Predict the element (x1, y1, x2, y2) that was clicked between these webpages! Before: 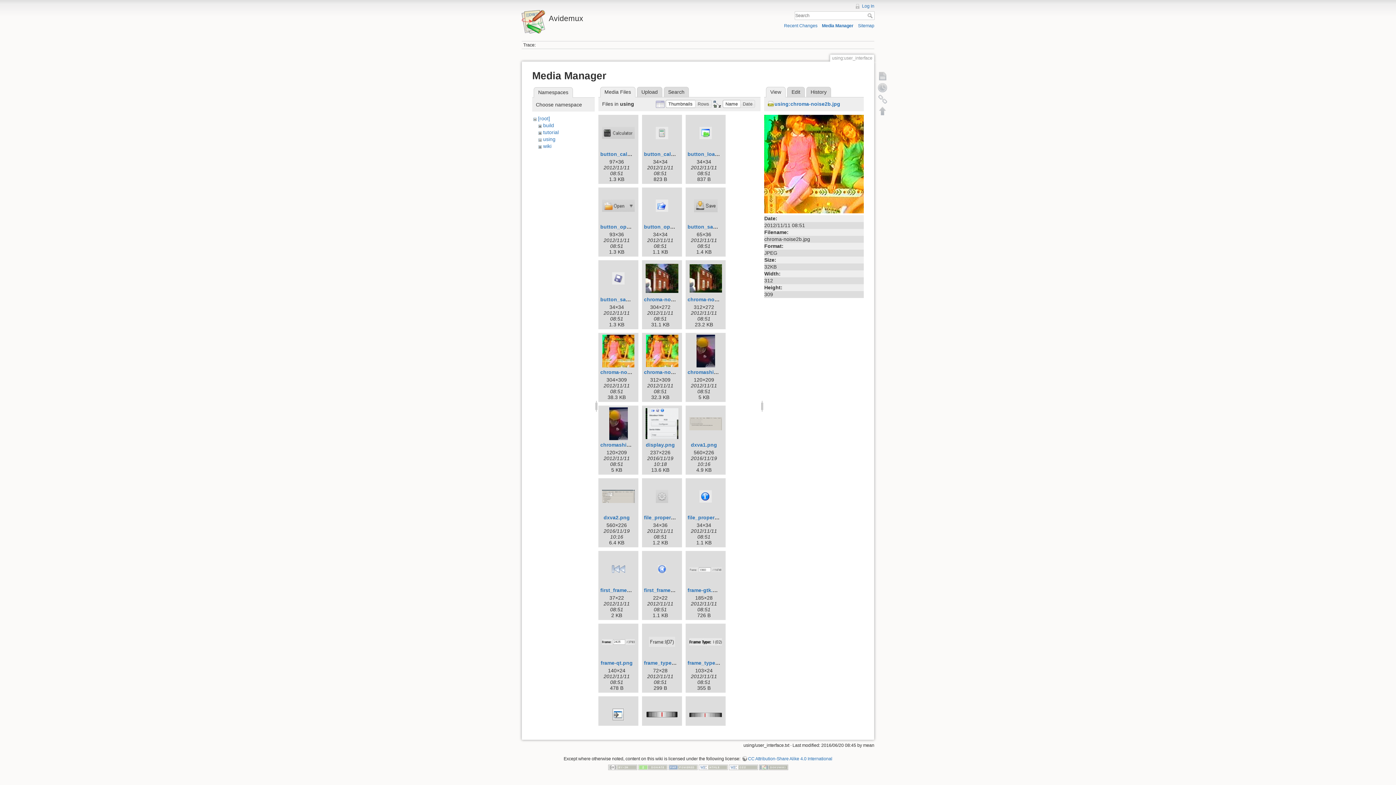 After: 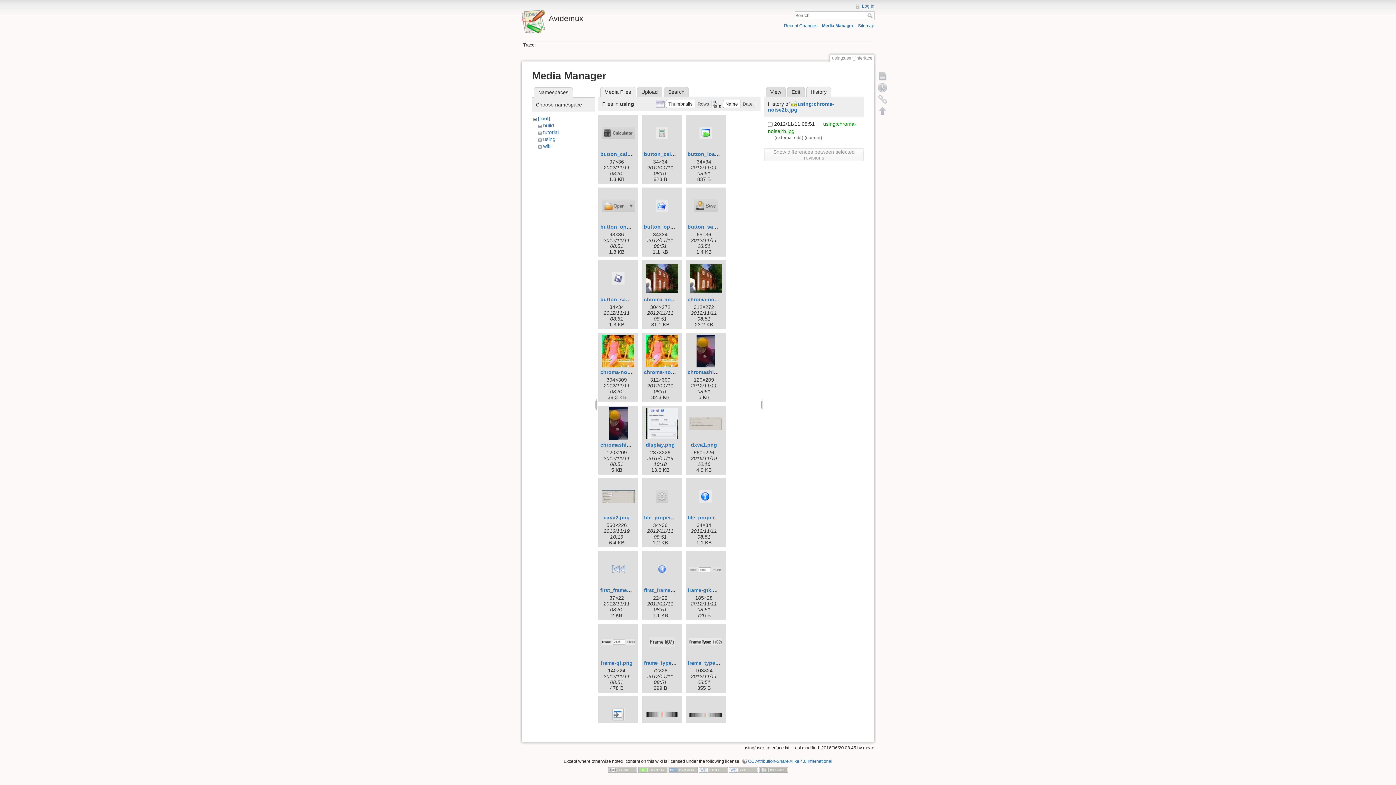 Action: label: History bbox: (806, 86, 831, 97)